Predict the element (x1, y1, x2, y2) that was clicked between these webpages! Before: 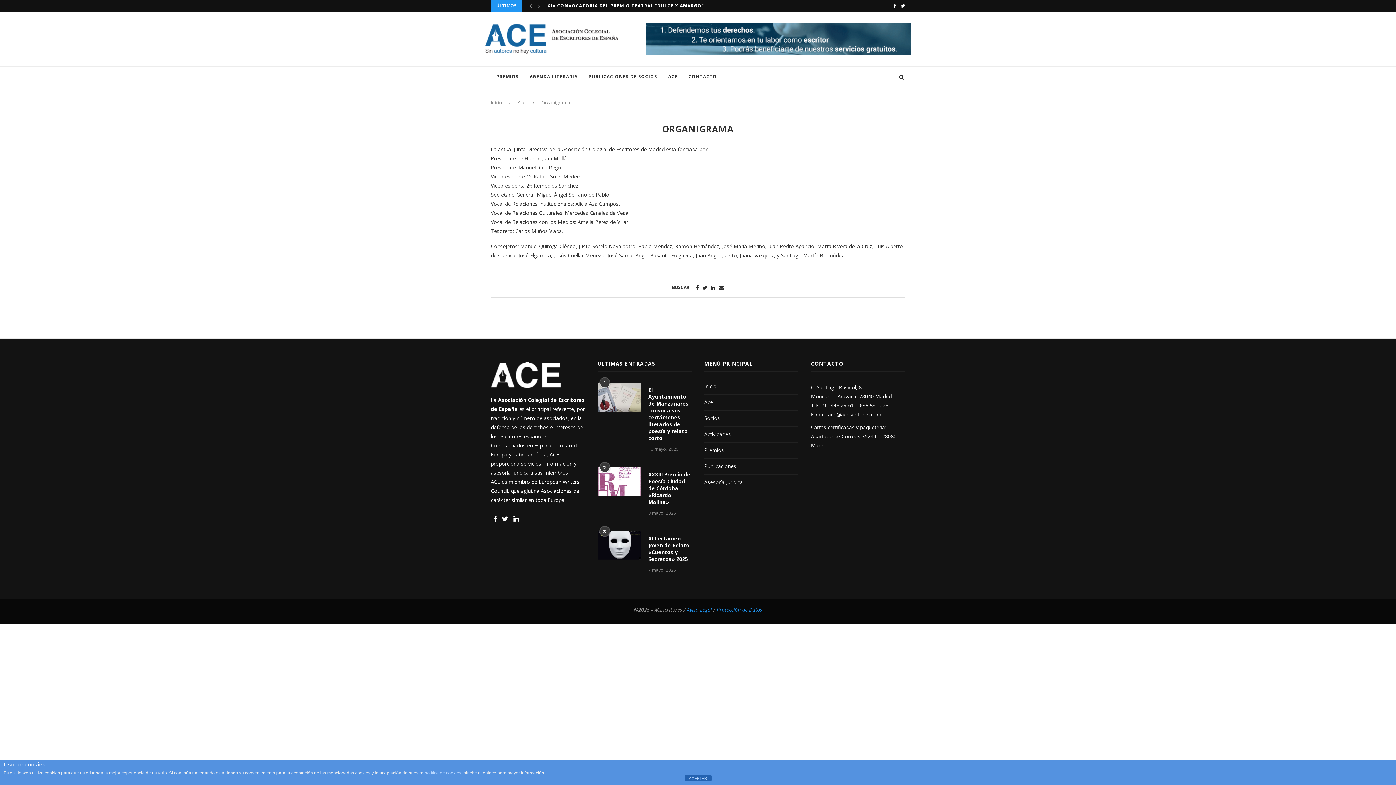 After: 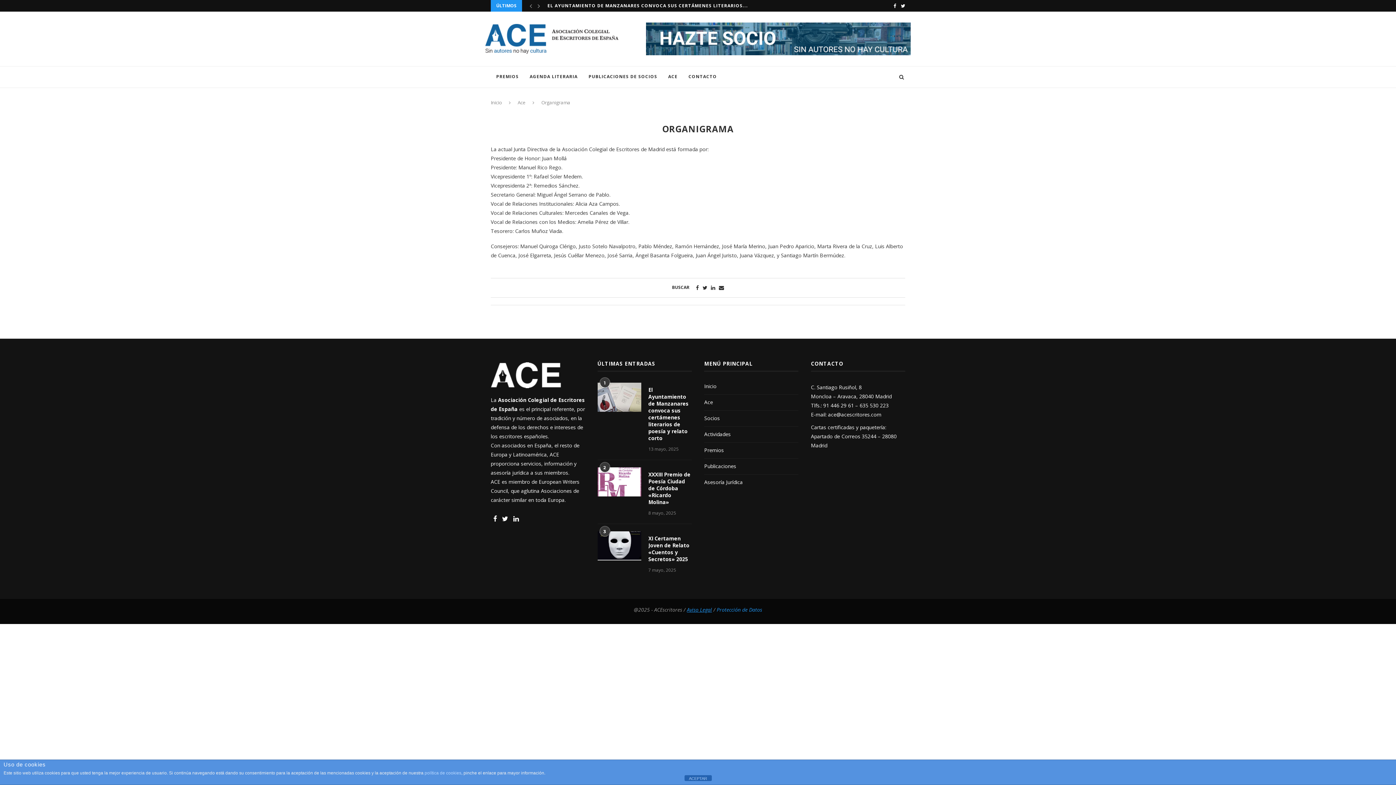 Action: bbox: (687, 606, 712, 613) label: Aviso Legal